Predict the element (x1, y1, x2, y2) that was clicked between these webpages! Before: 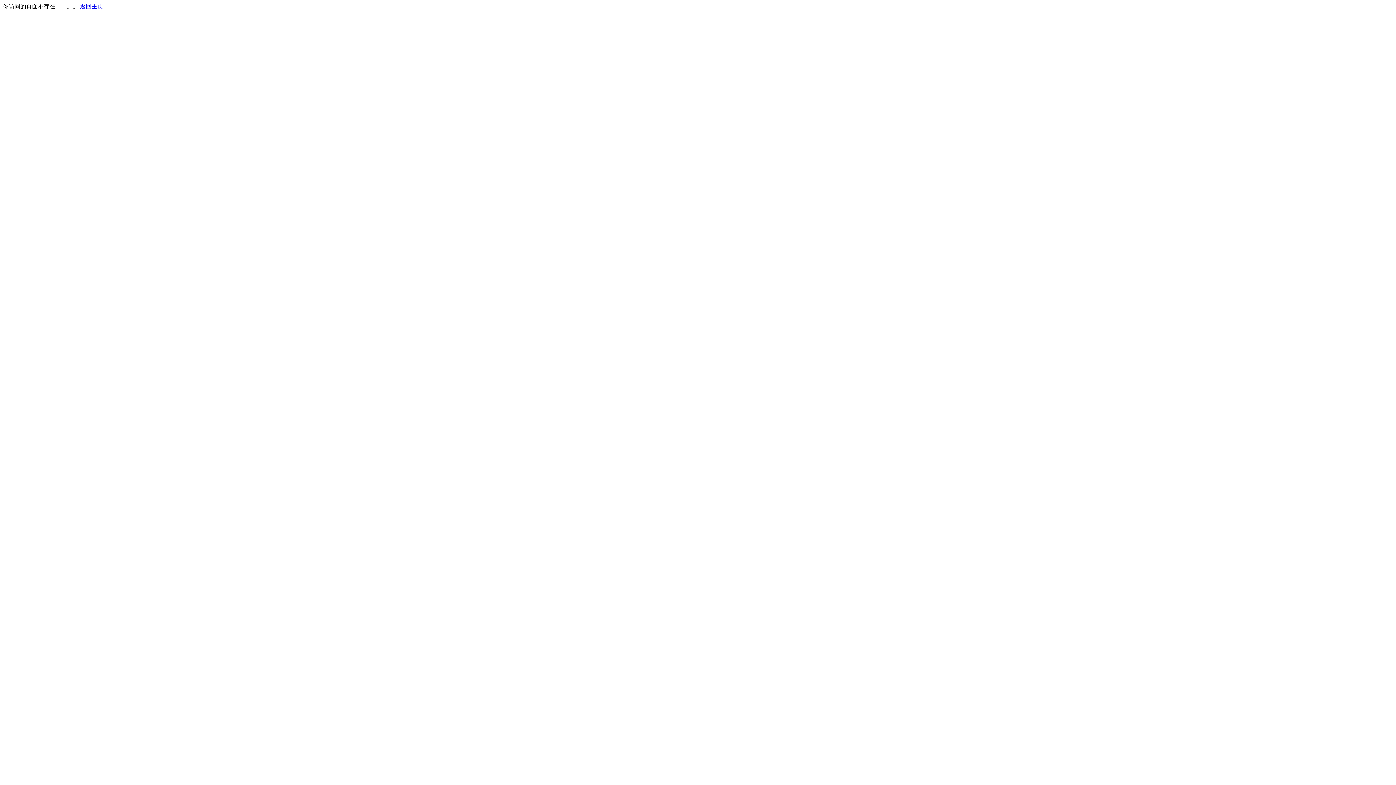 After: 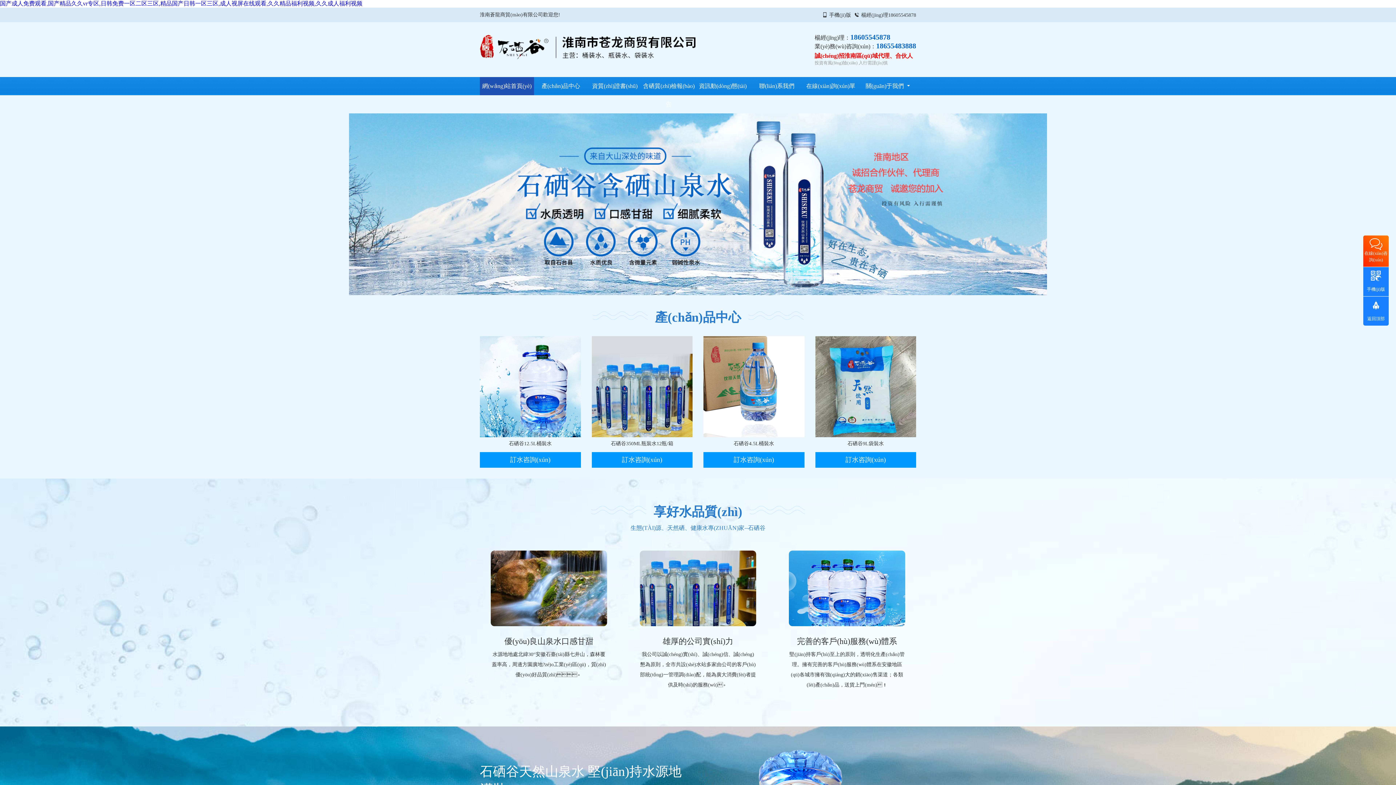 Action: bbox: (80, 3, 103, 9) label: 返回主页